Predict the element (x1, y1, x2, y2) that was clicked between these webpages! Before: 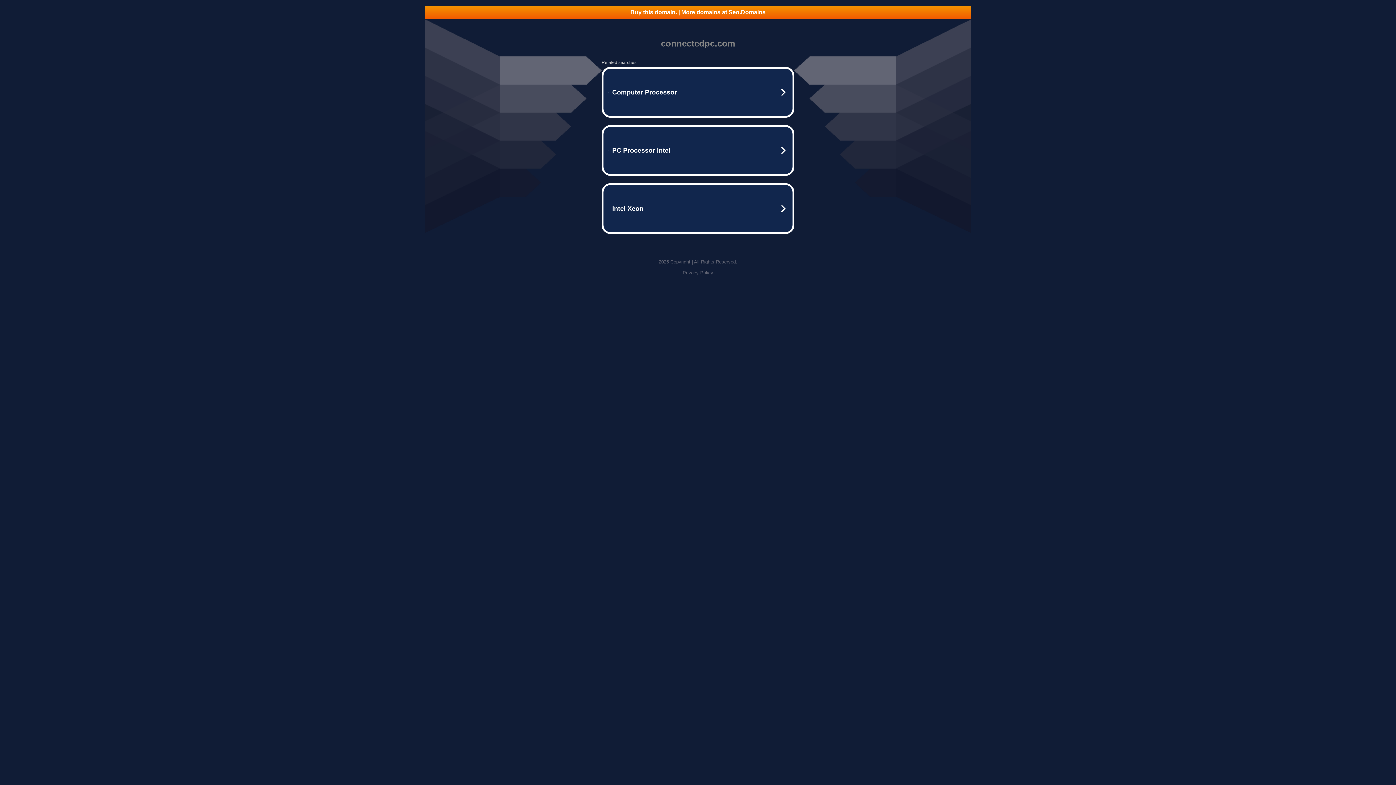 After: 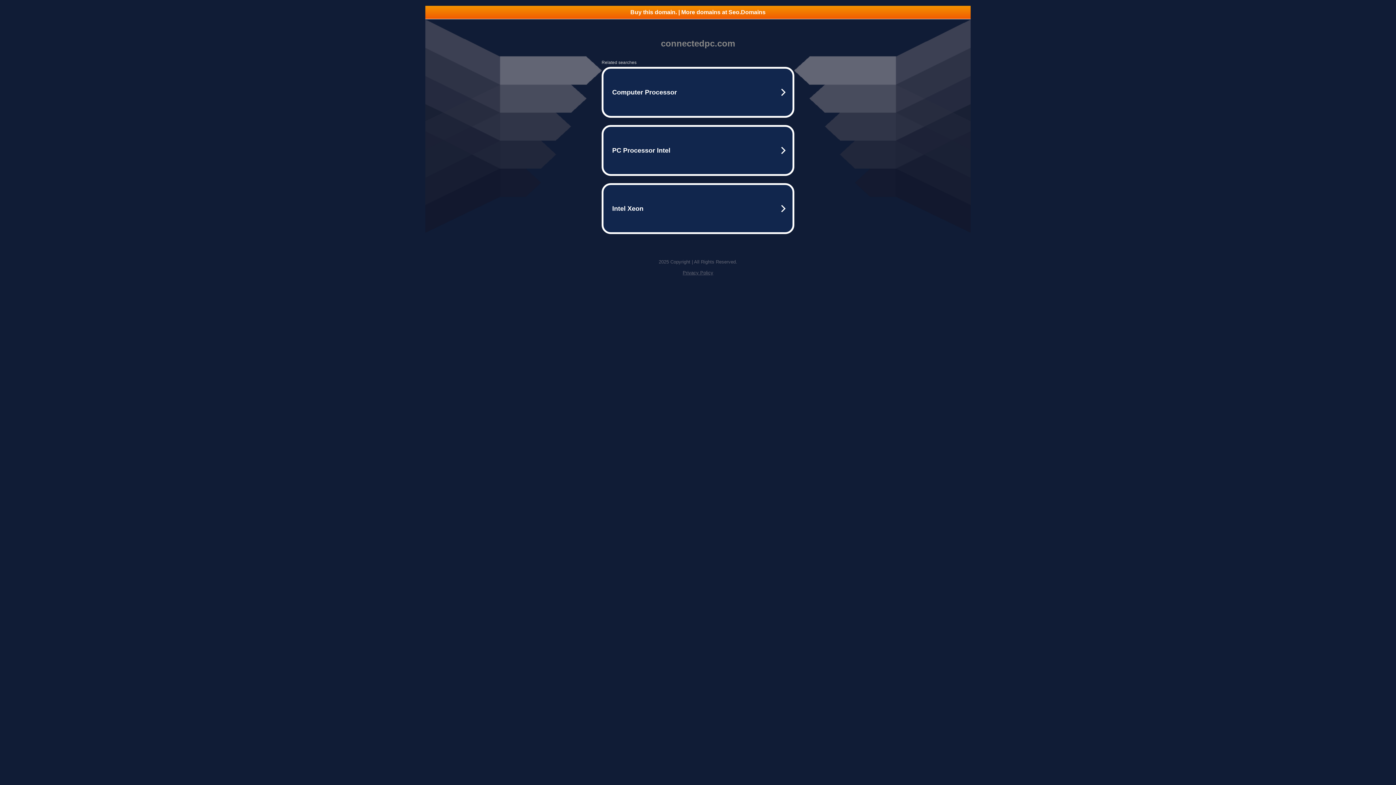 Action: label: Privacy Policy bbox: (682, 270, 713, 275)